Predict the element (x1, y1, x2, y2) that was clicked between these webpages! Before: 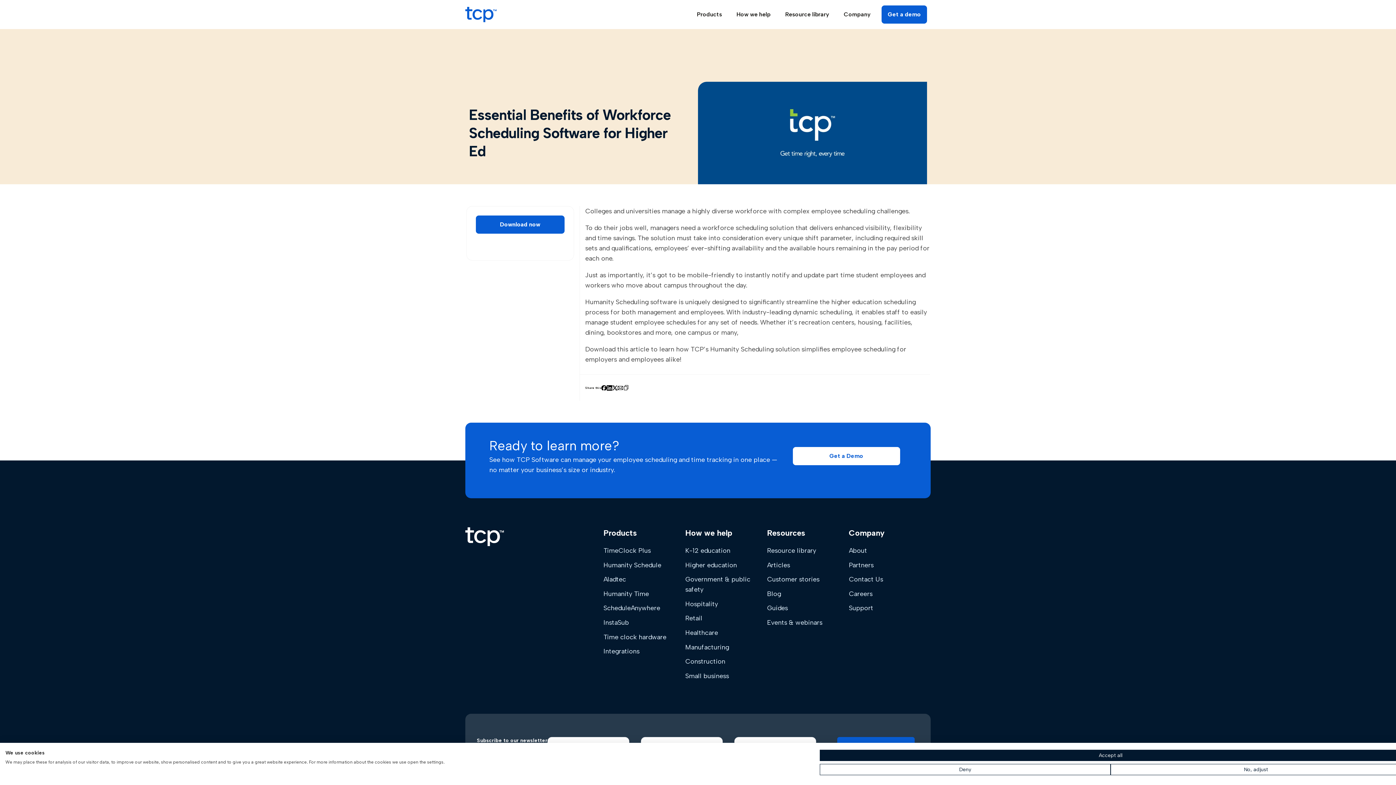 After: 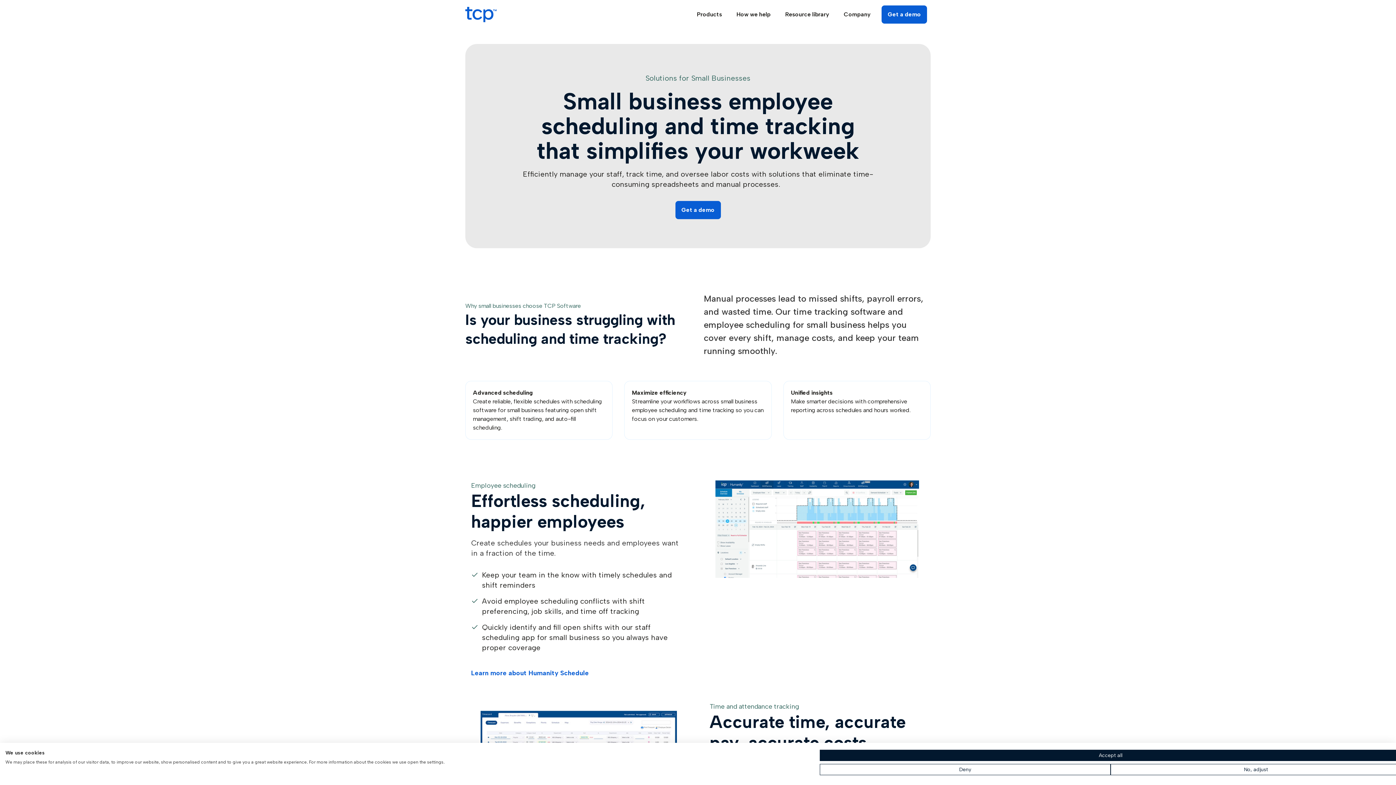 Action: bbox: (685, 670, 767, 682) label: Small business